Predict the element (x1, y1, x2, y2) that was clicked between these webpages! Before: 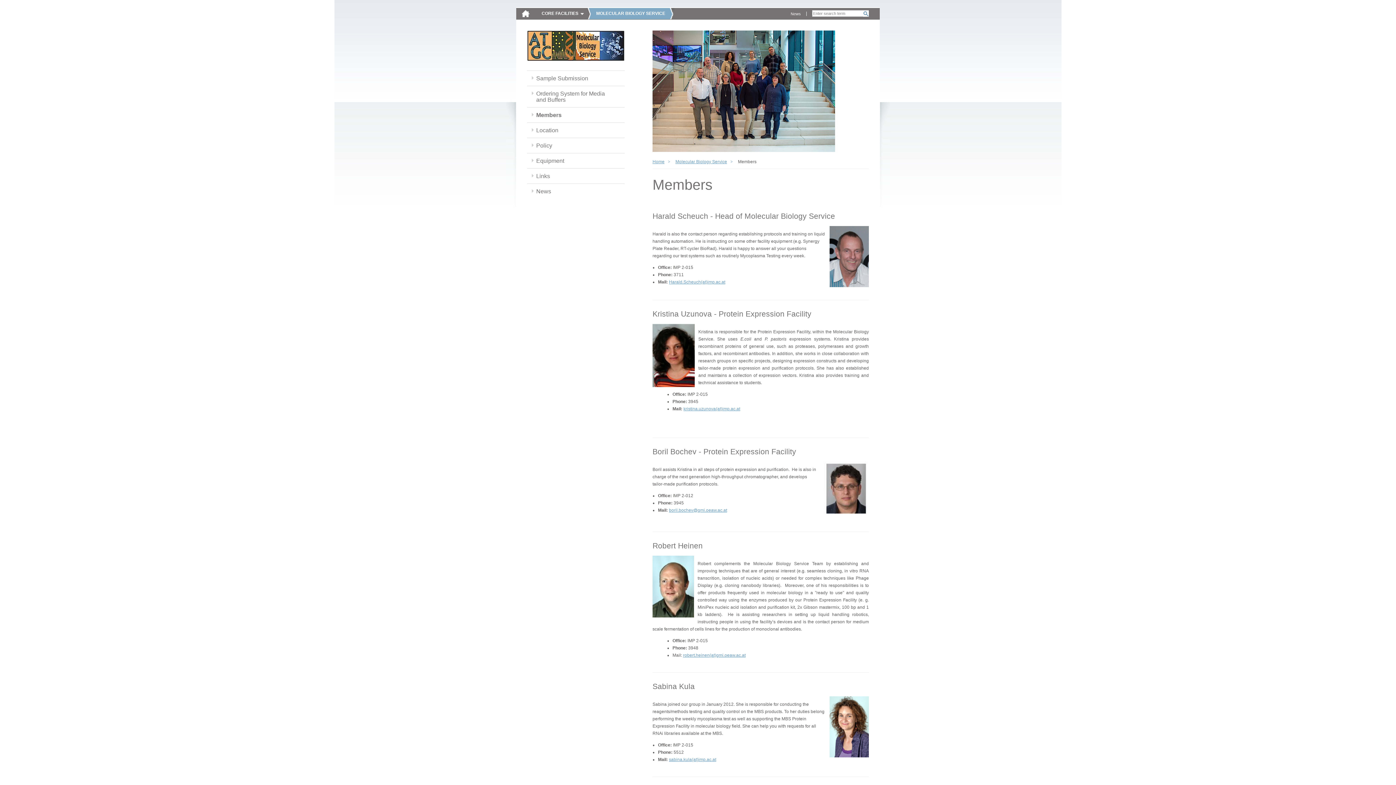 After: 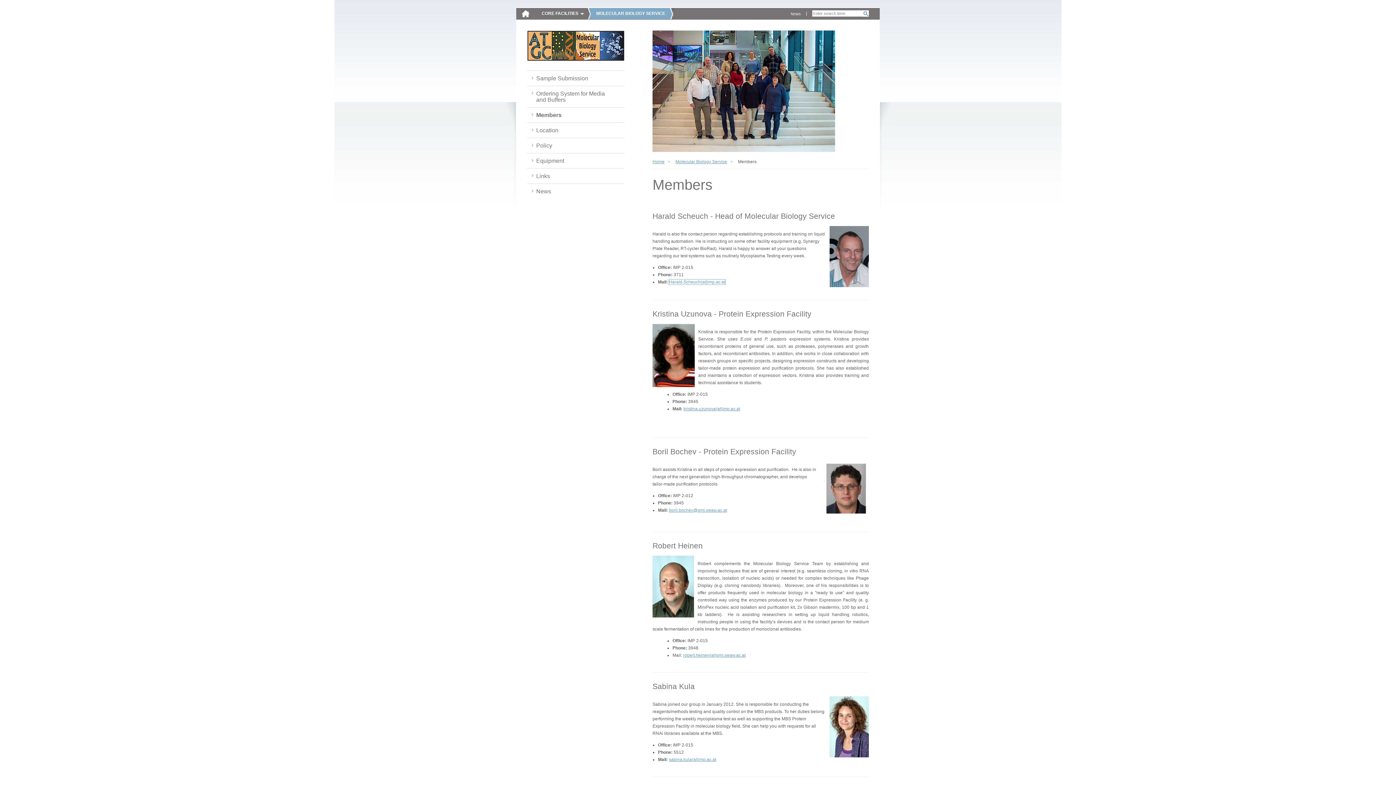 Action: label: Harald.Scheuch(at)imp.ac.at bbox: (669, 279, 725, 284)